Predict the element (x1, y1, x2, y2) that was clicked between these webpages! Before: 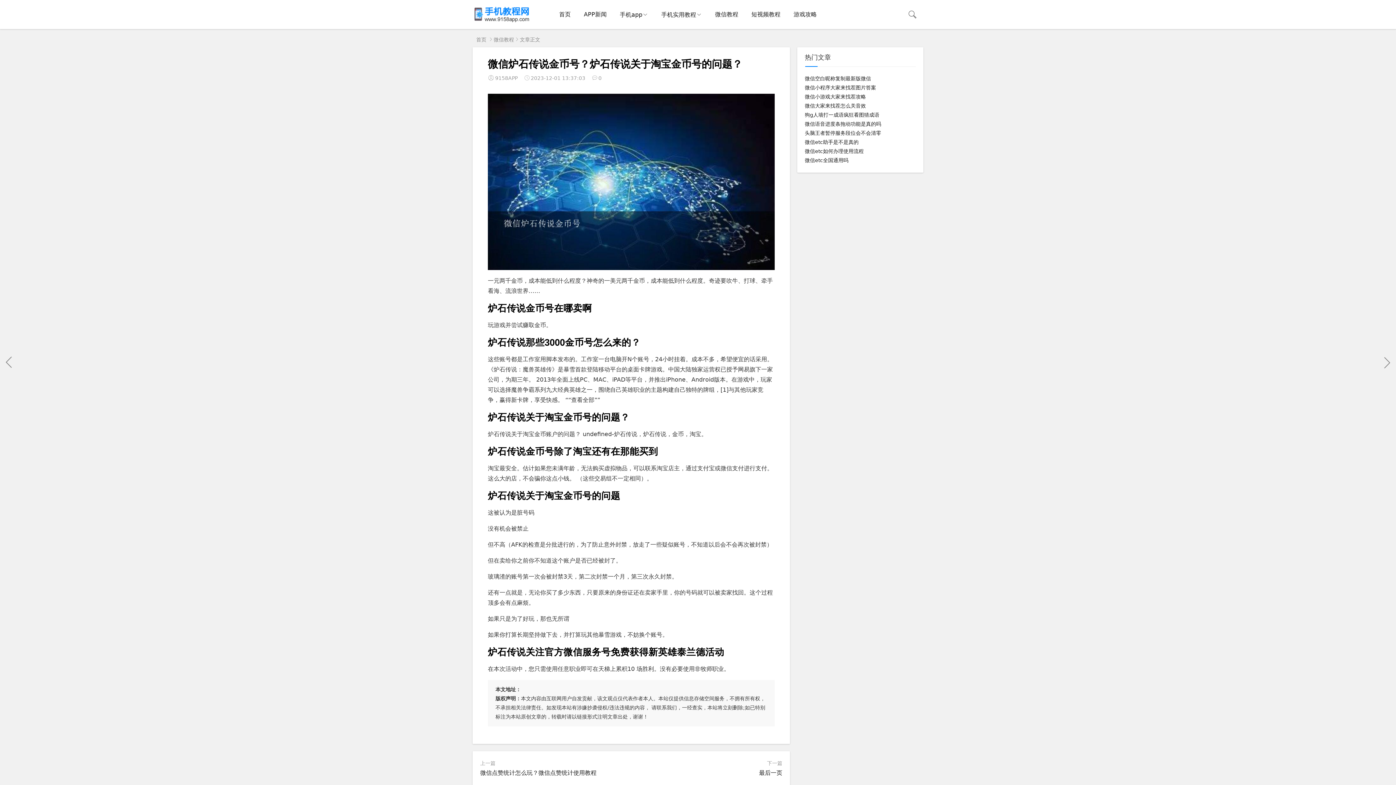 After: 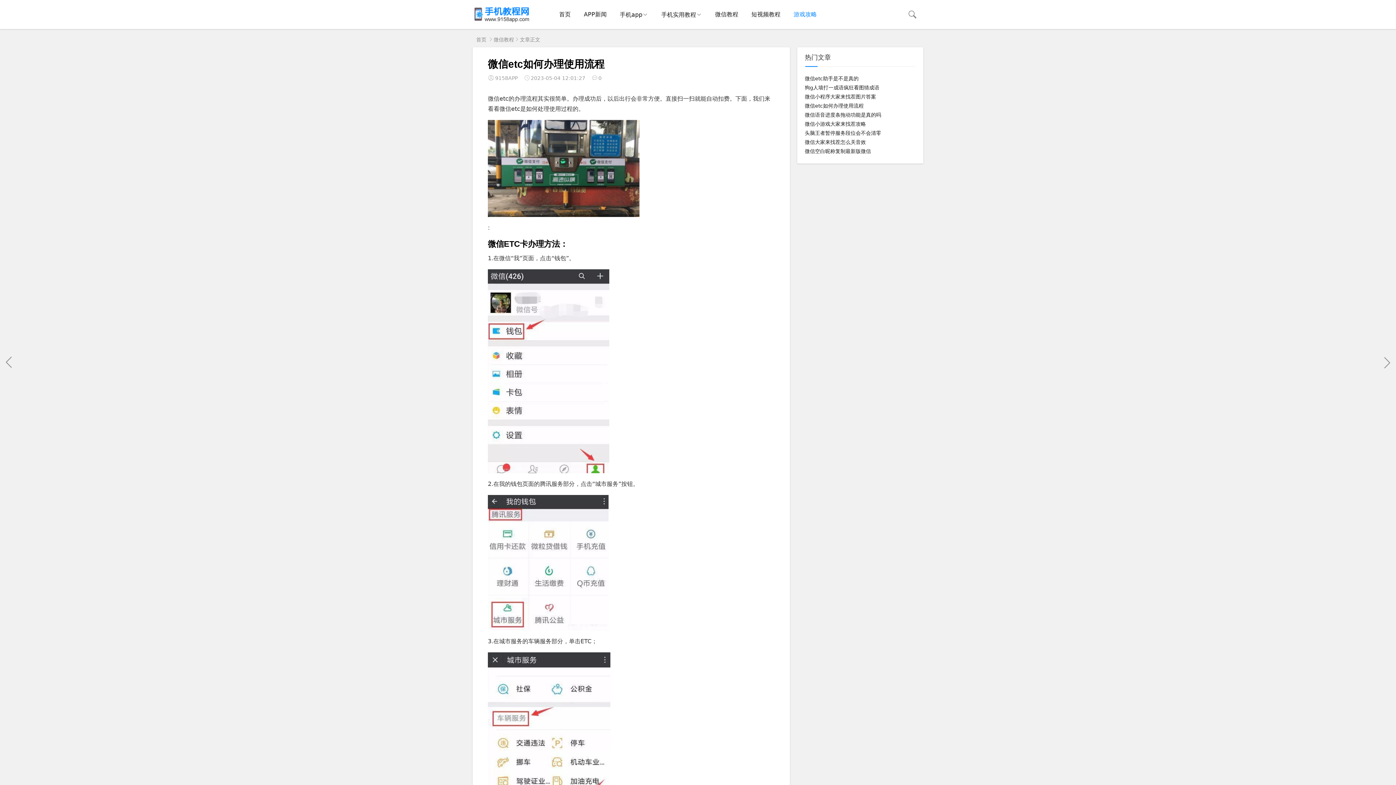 Action: label: 微信etc如何办理使用流程 bbox: (805, 148, 863, 154)